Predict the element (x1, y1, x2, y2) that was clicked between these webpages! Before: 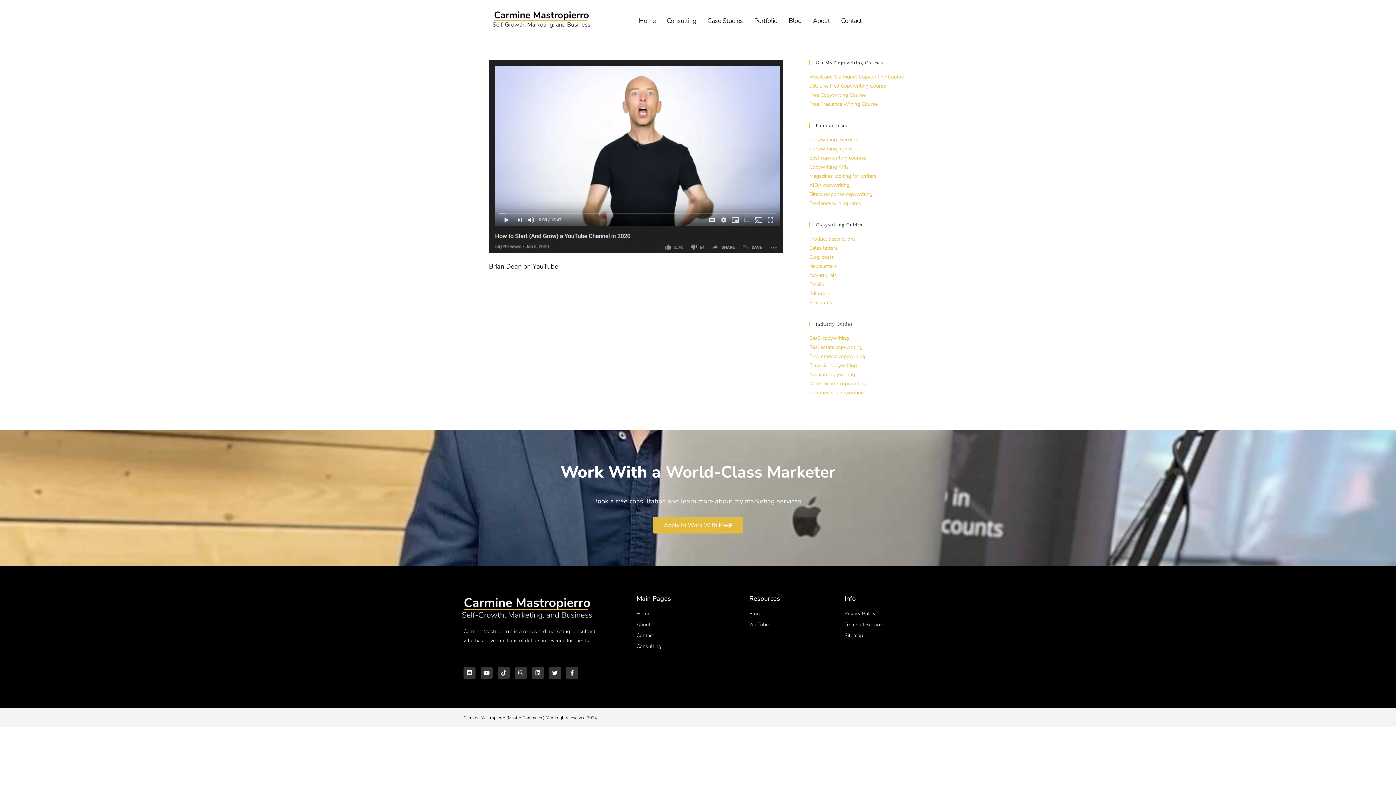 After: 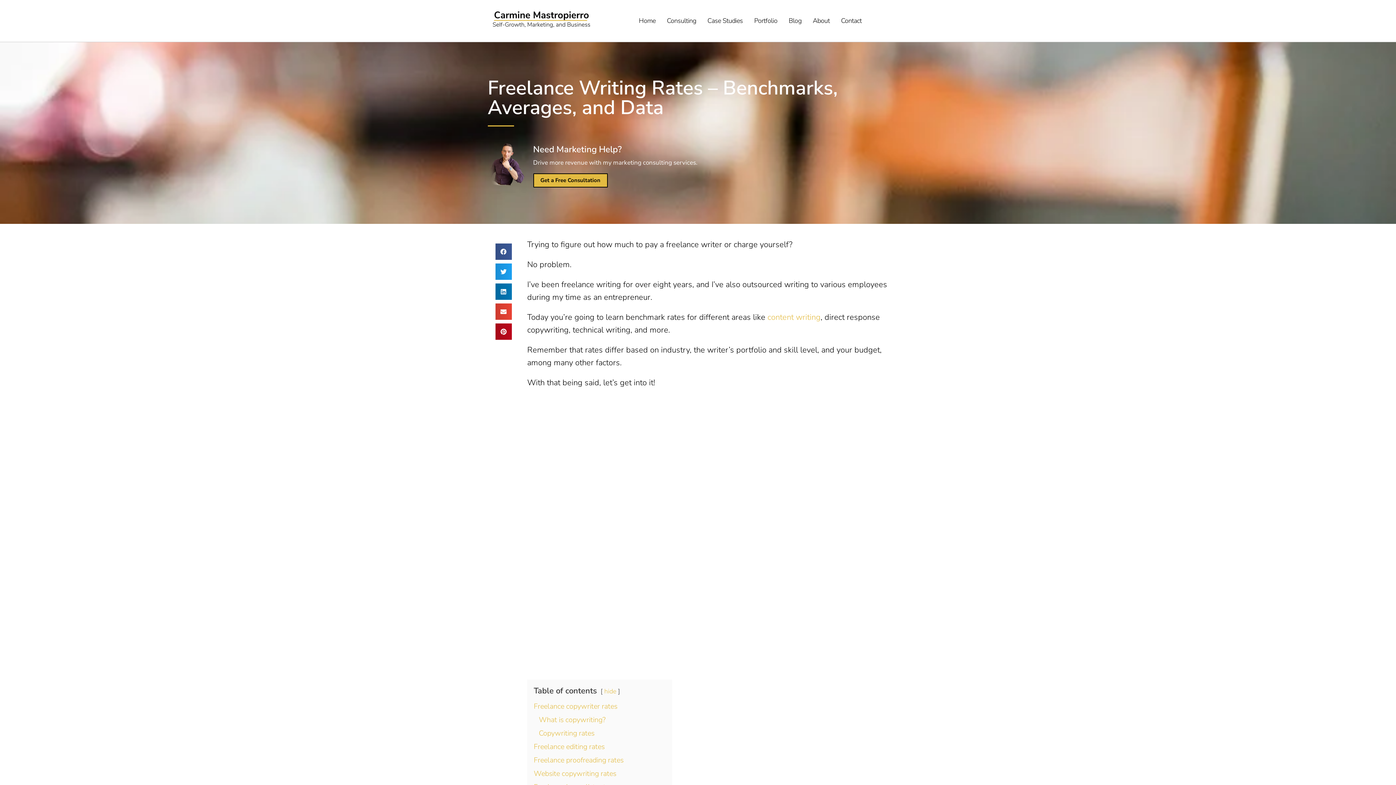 Action: label: Freelance writing rates bbox: (809, 199, 861, 206)